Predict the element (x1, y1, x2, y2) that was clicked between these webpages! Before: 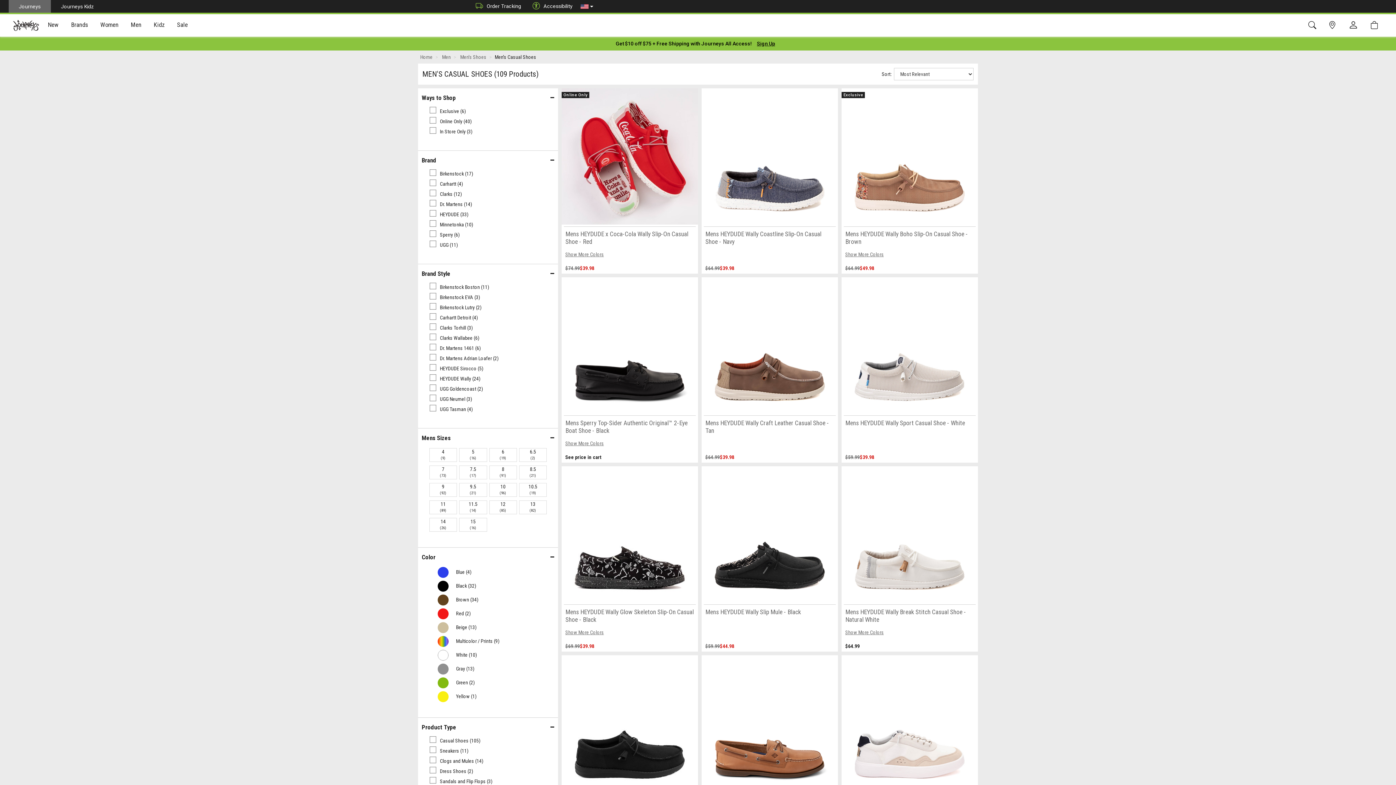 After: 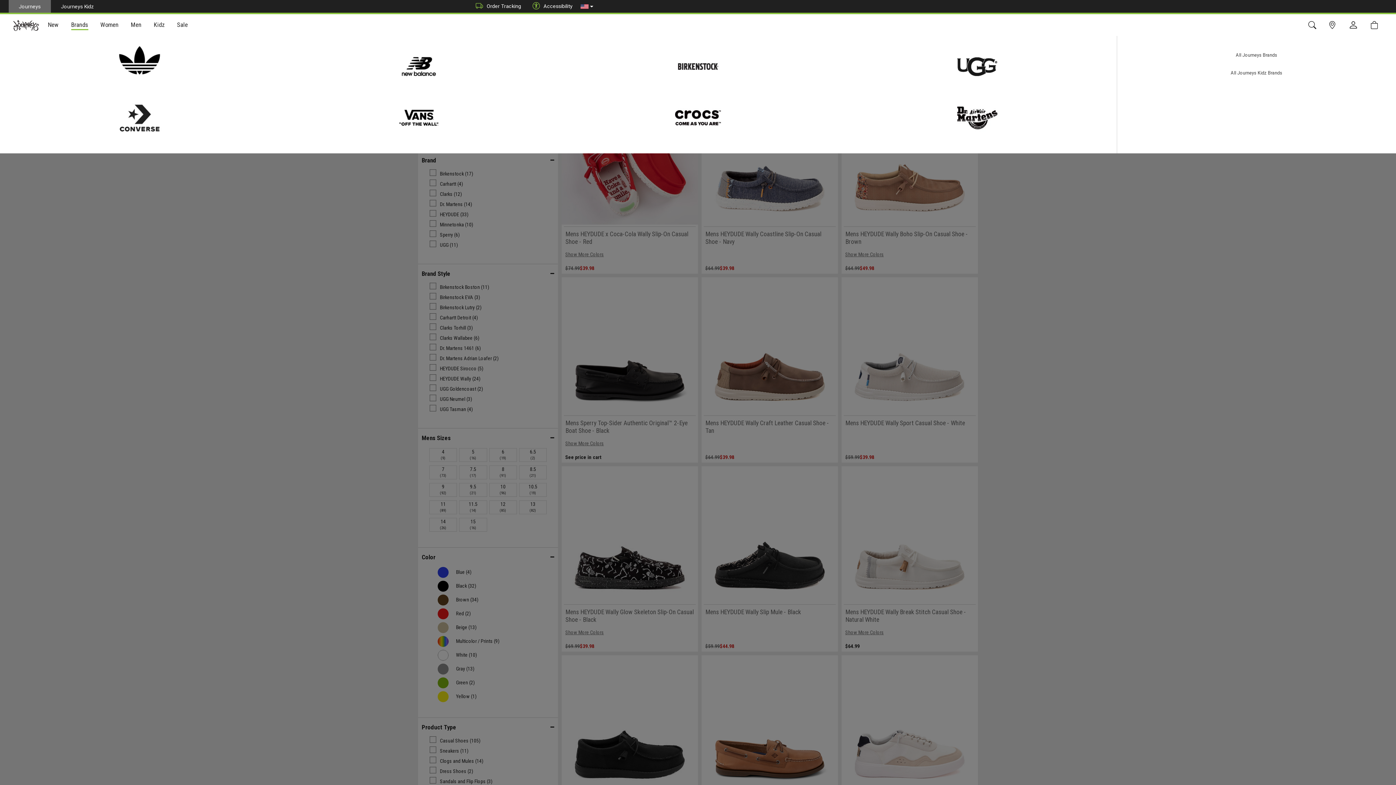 Action: bbox: (65, 14, 94, 36) label: Brands